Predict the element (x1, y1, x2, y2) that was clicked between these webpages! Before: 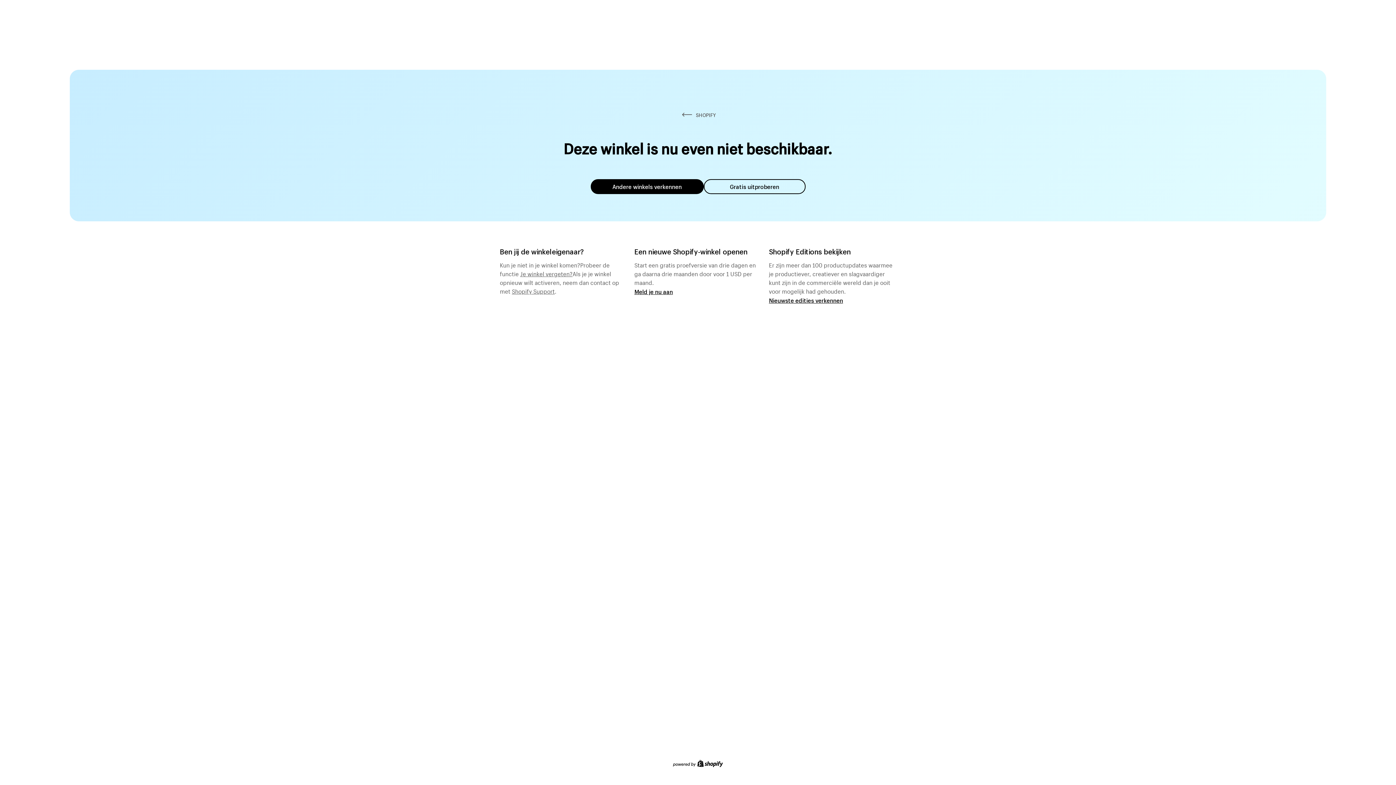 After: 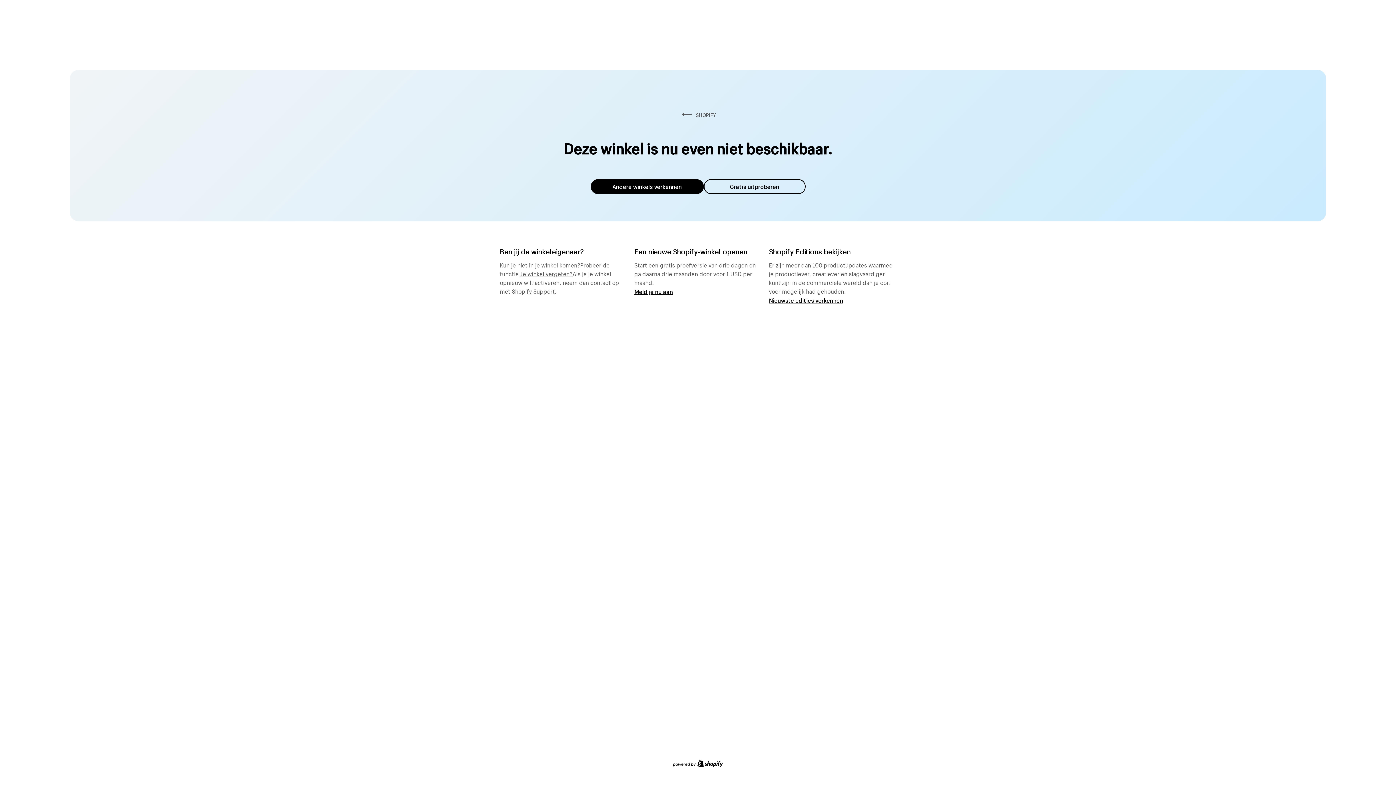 Action: label: Shopify Support bbox: (512, 285, 554, 295)